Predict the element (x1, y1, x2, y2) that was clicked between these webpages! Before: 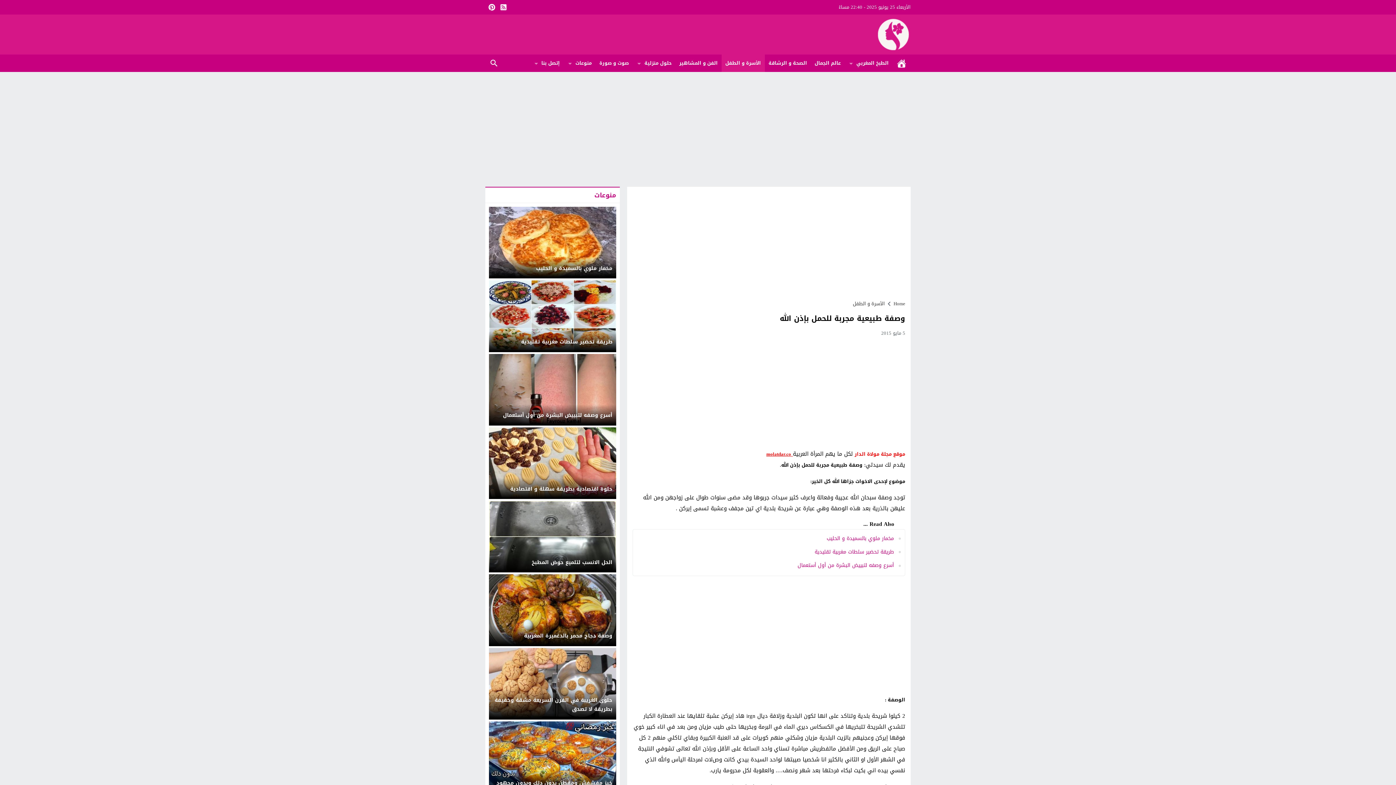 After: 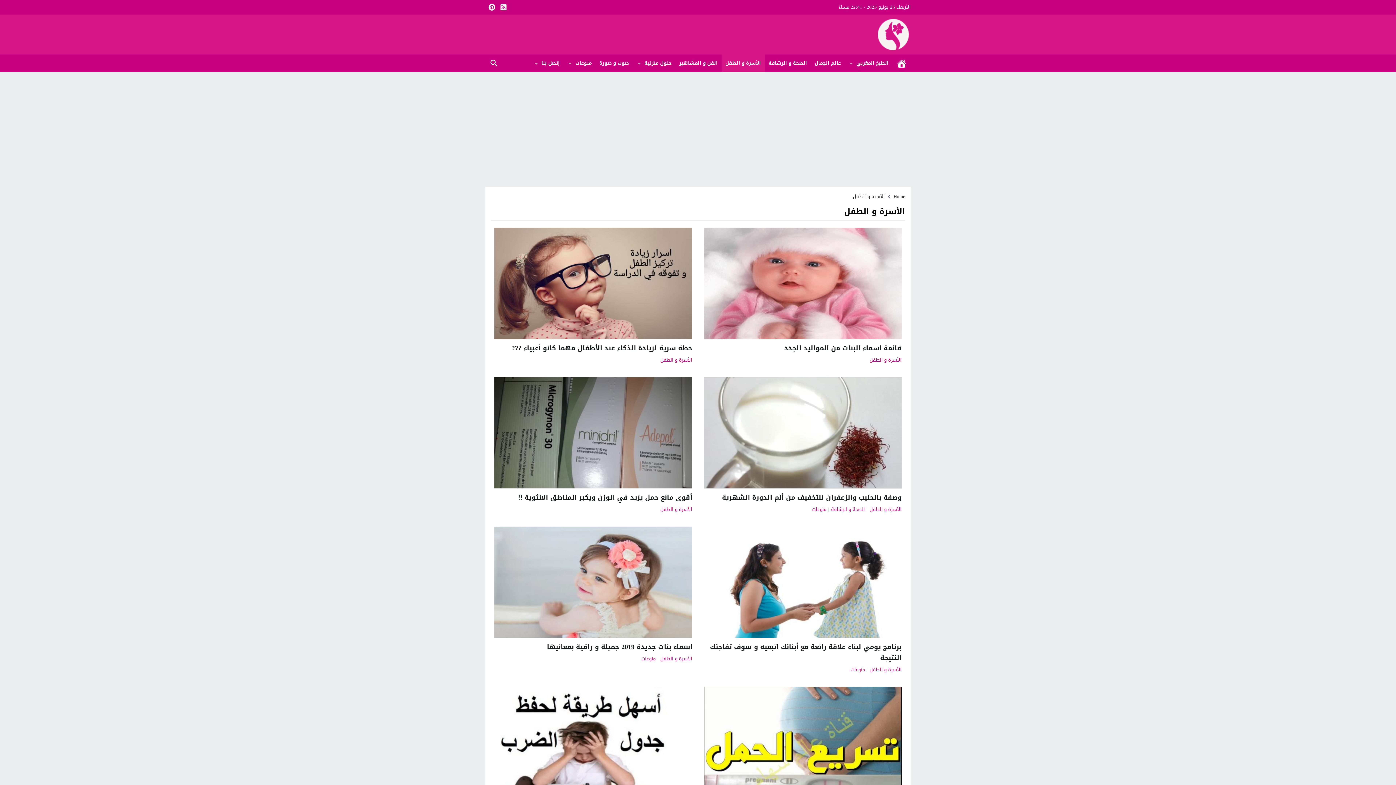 Action: label: الأسرة و الطفل bbox: (853, 299, 885, 308)